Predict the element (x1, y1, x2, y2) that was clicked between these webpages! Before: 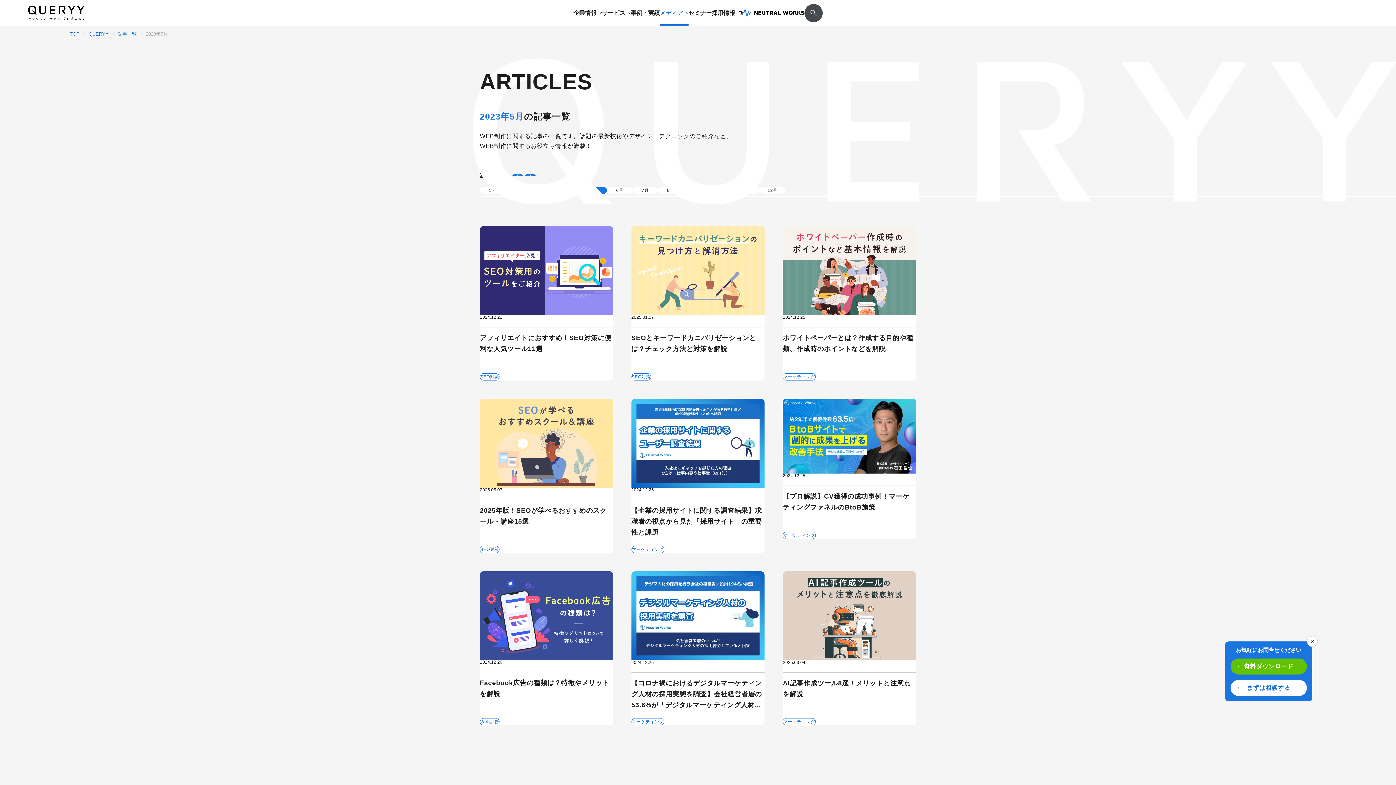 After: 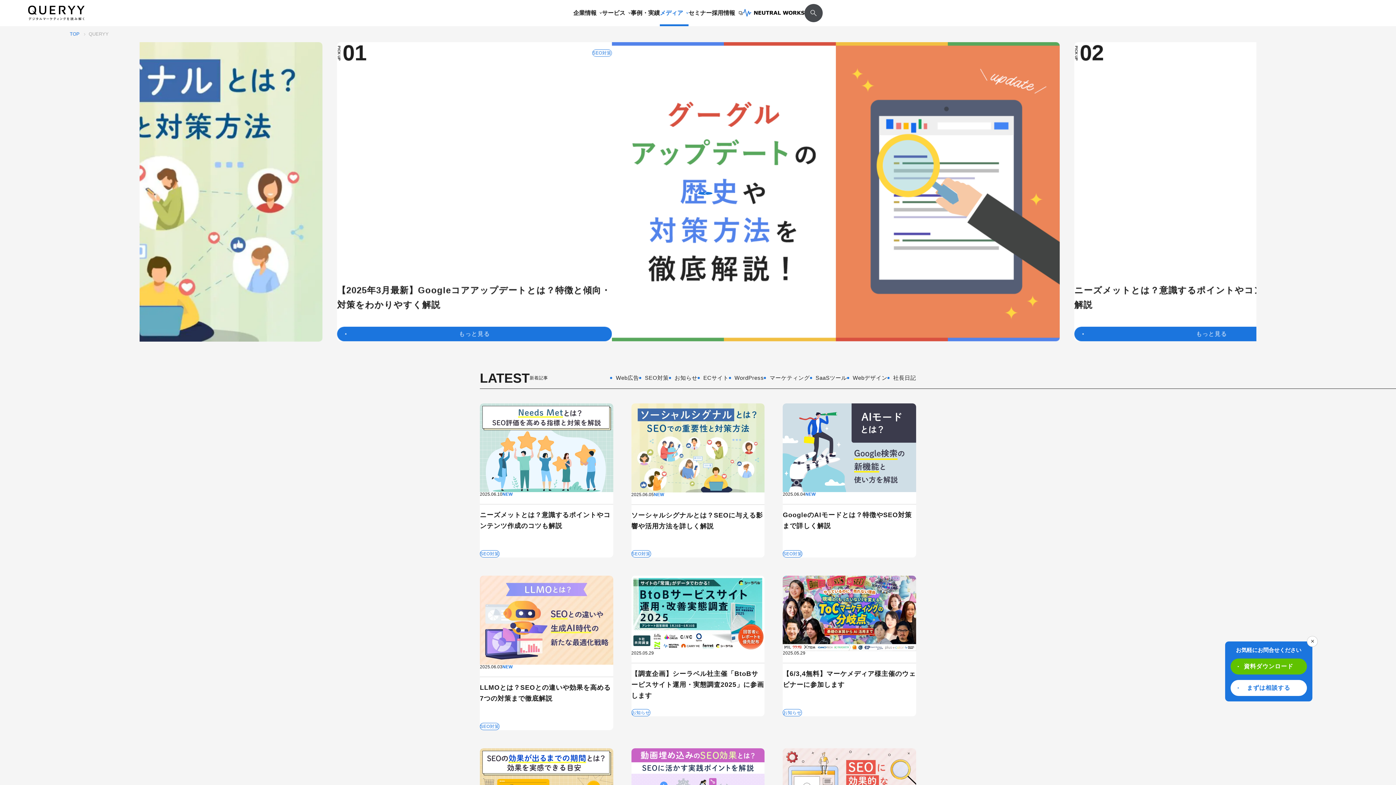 Action: bbox: (88, 31, 117, 36) label: QUERYY